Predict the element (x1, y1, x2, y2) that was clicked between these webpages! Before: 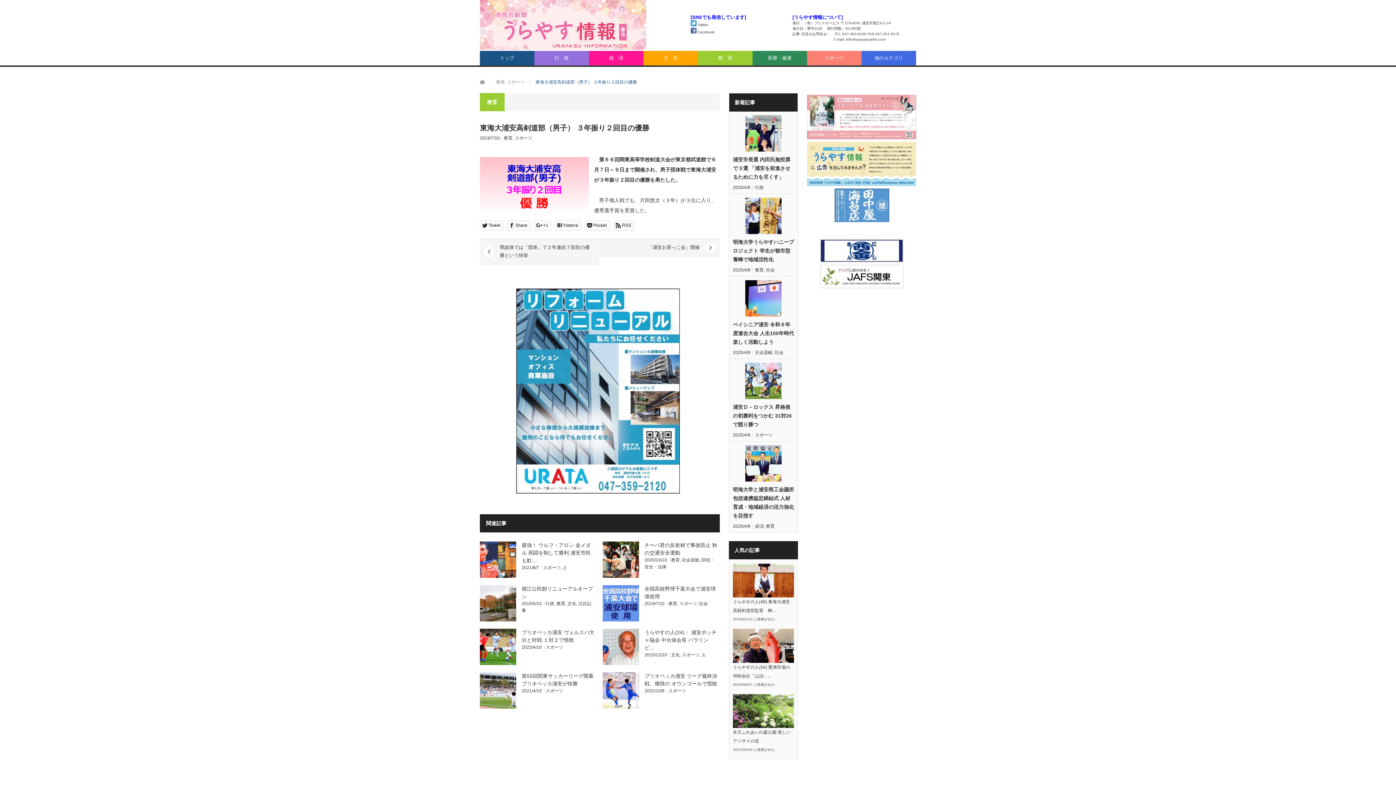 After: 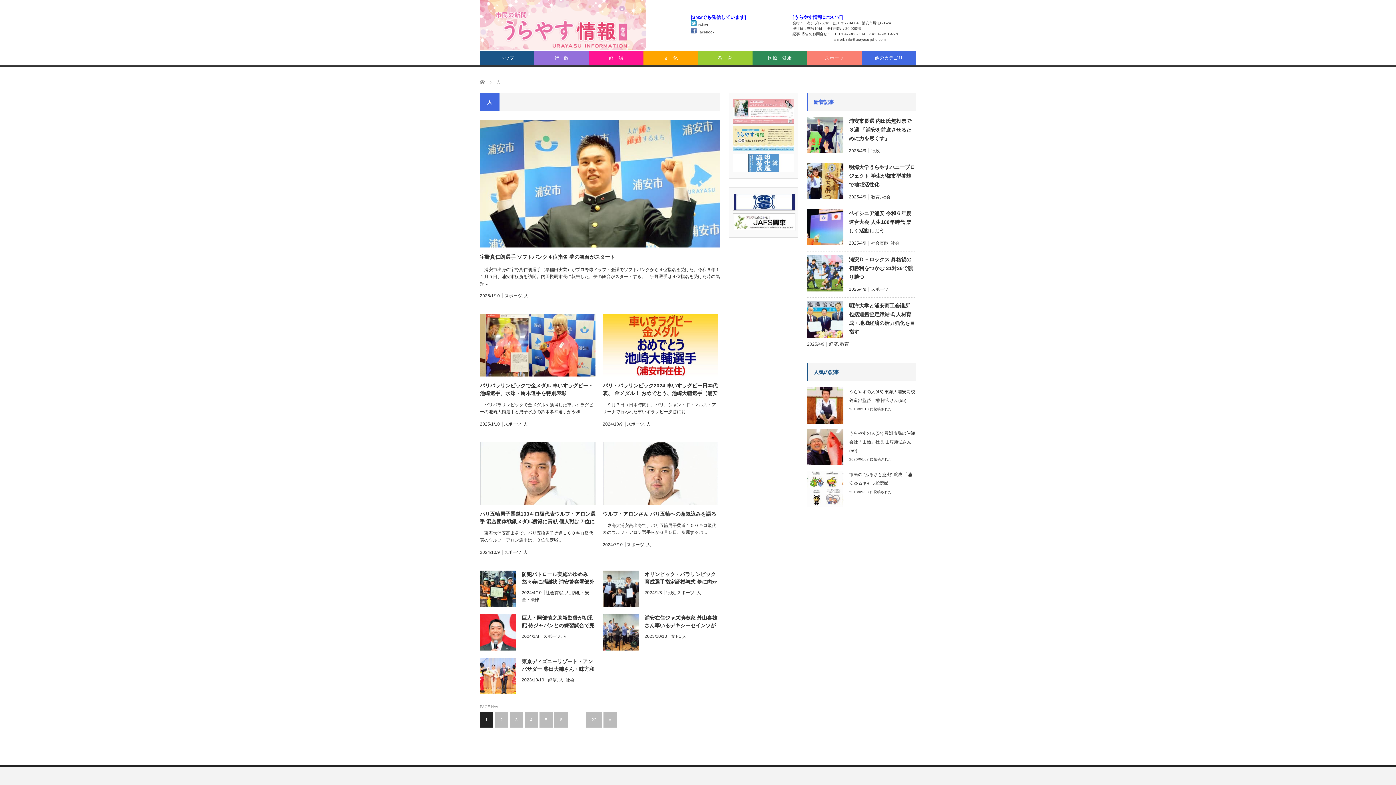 Action: bbox: (701, 652, 706, 657) label: 人